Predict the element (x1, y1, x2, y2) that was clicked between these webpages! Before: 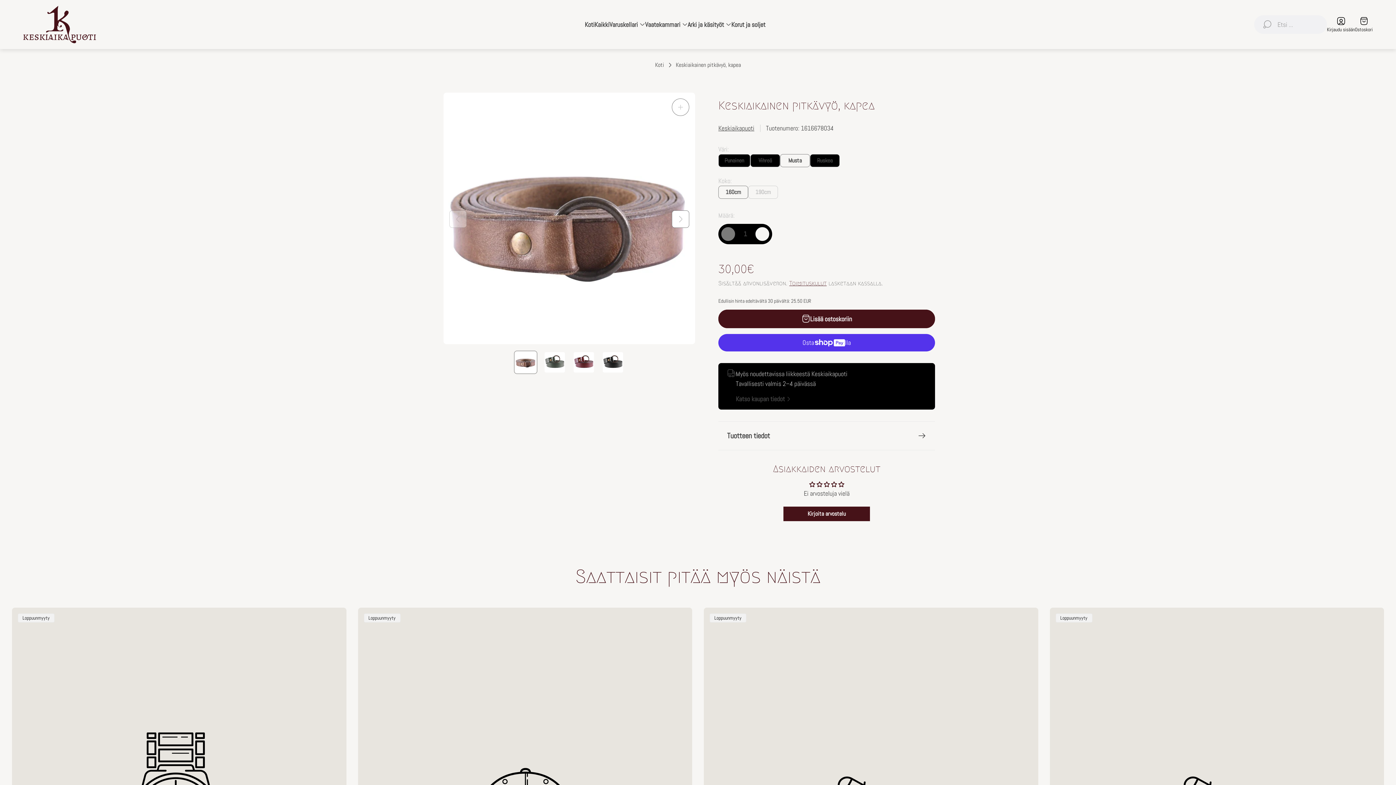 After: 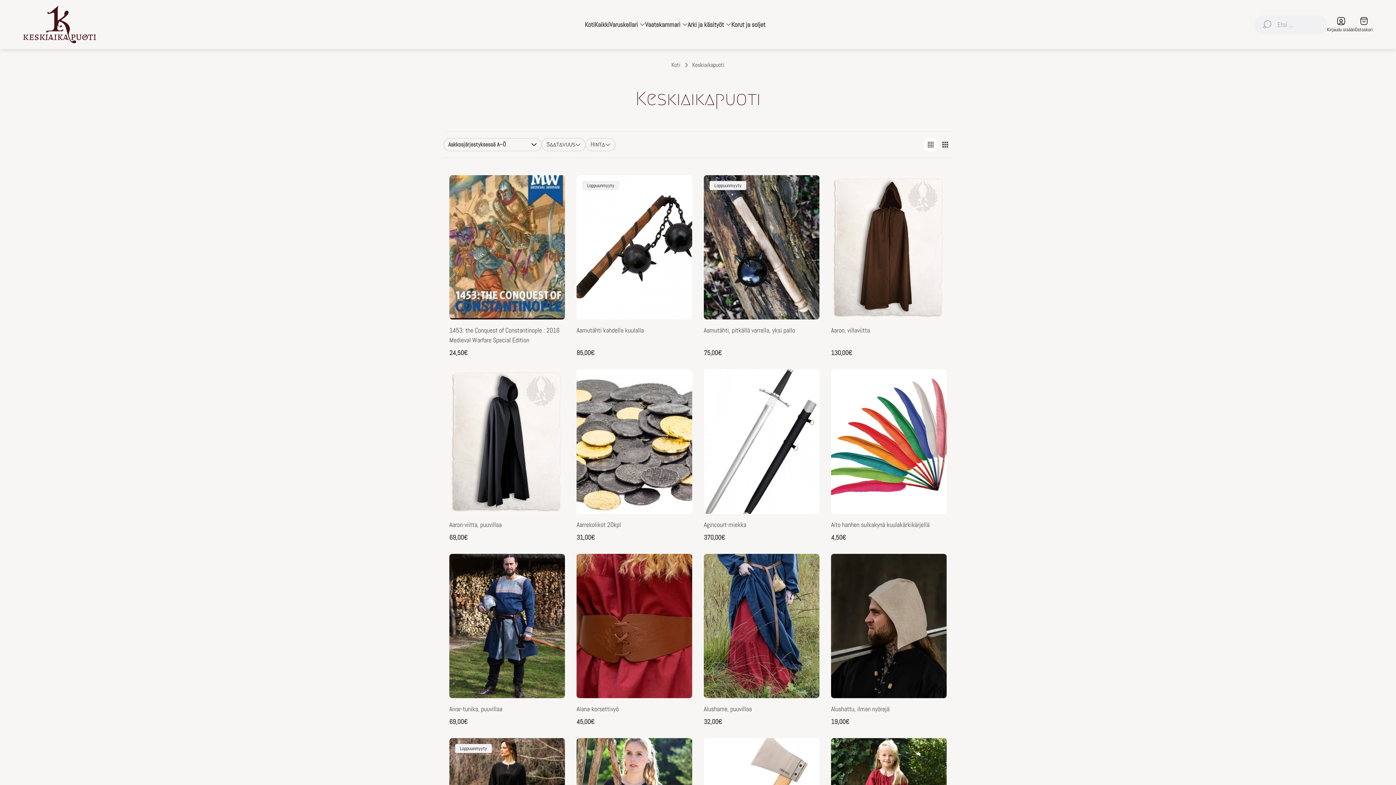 Action: bbox: (718, 123, 754, 132) label: Keskiaikapuoti